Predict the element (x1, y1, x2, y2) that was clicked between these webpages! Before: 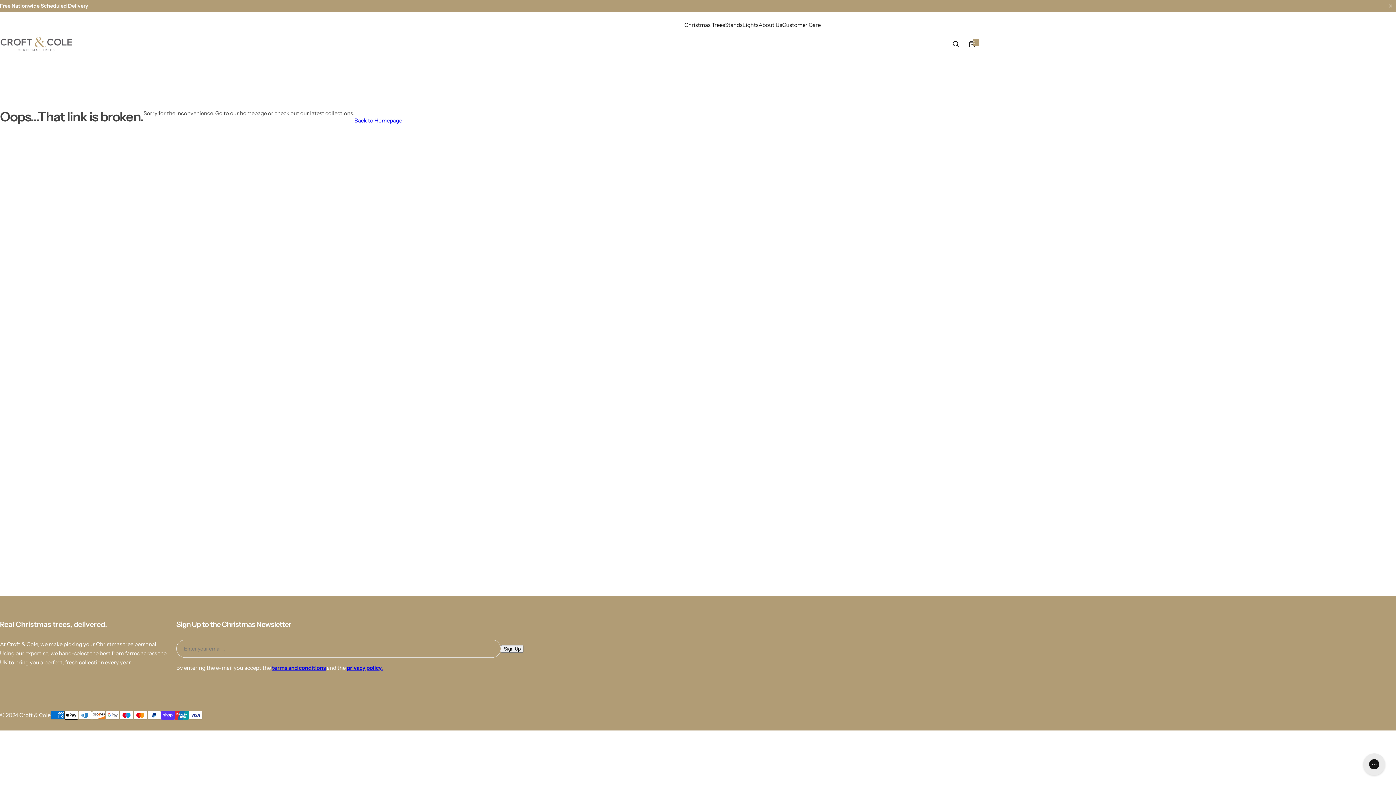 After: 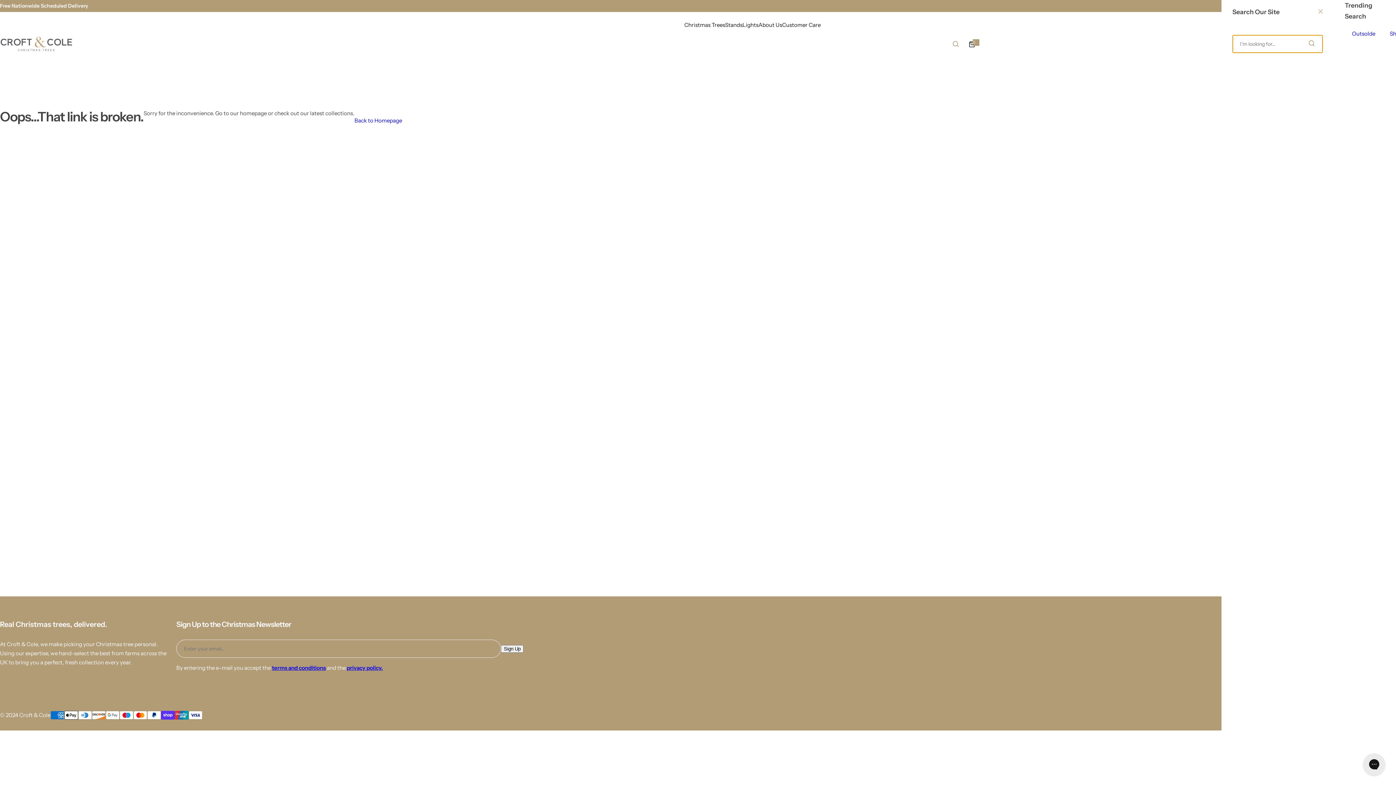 Action: bbox: (948, 36, 964, 52) label: Search